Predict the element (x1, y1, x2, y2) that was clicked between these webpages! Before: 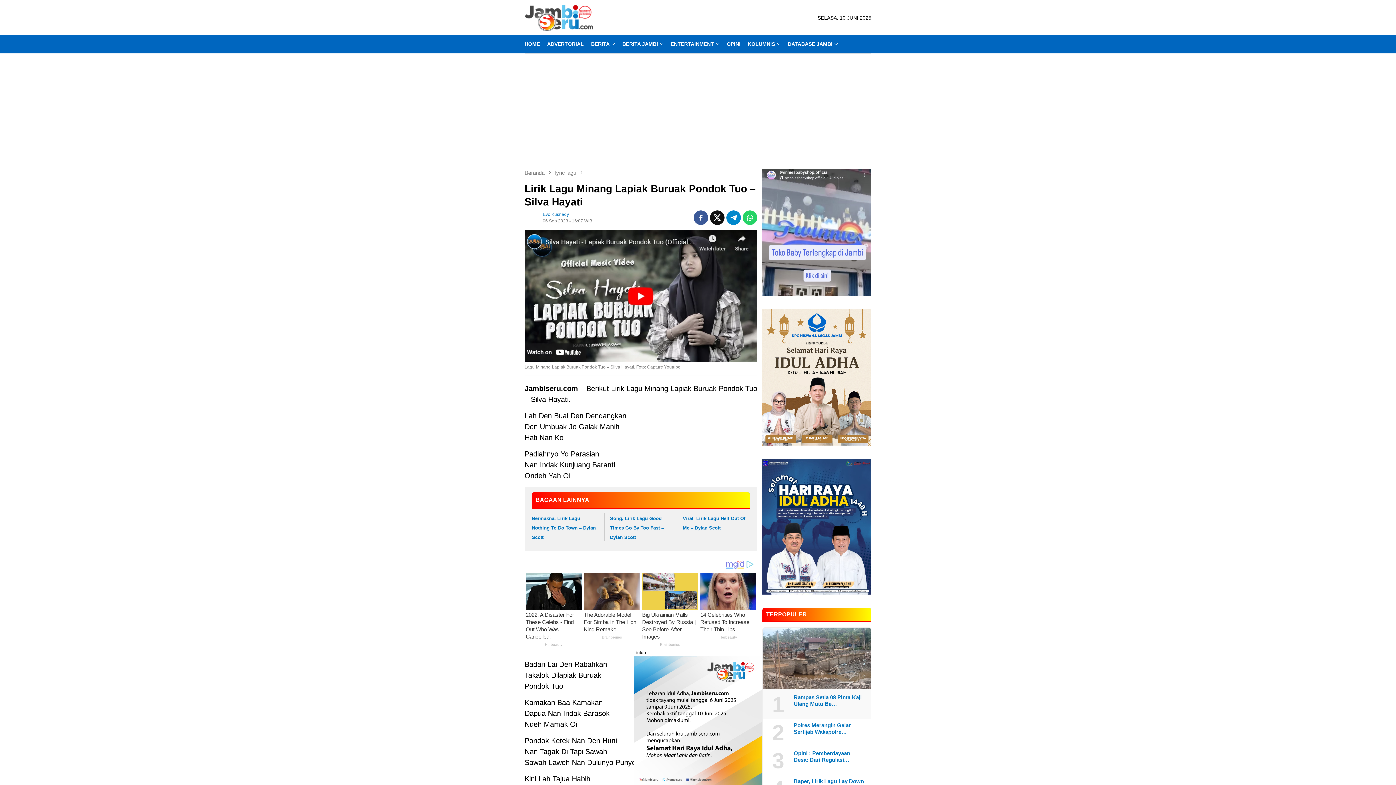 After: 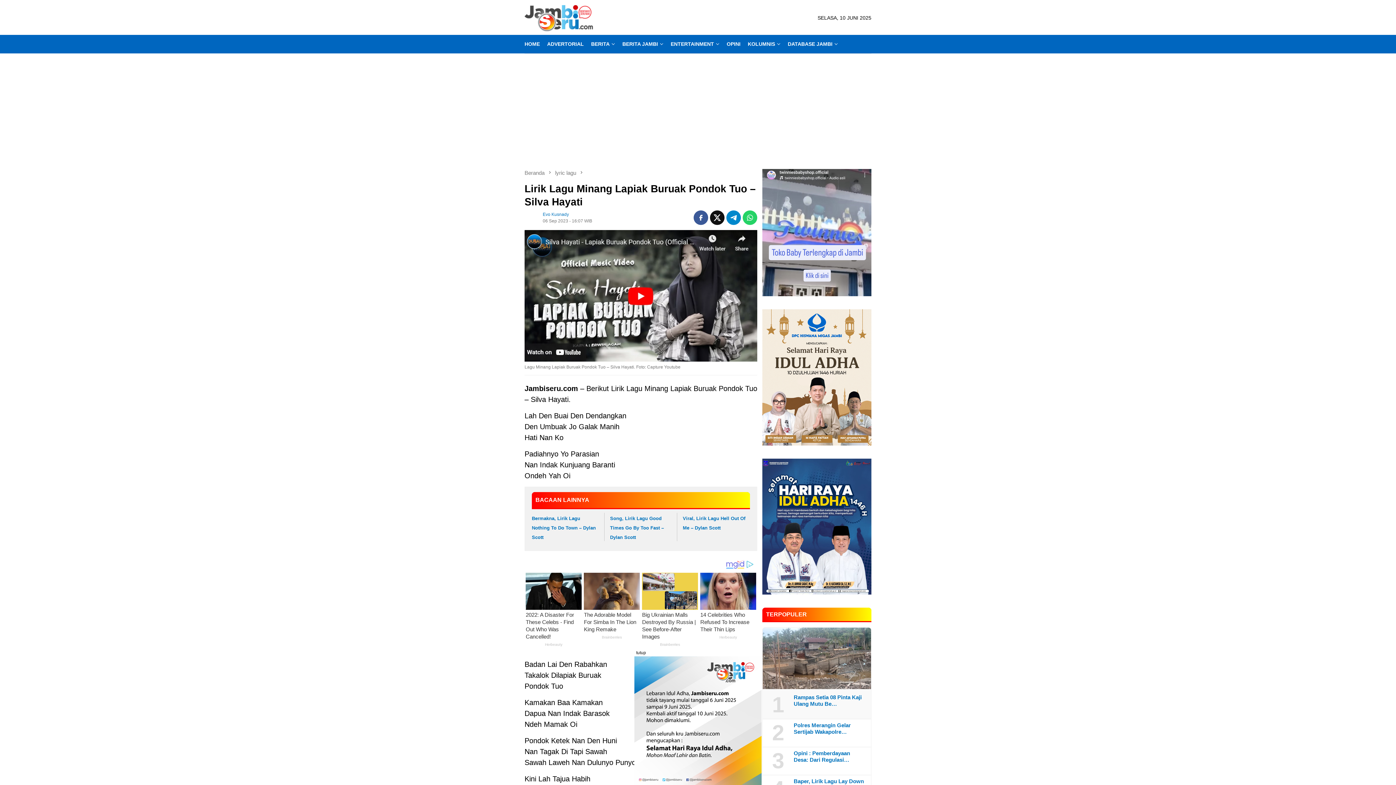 Action: bbox: (762, 229, 871, 238)